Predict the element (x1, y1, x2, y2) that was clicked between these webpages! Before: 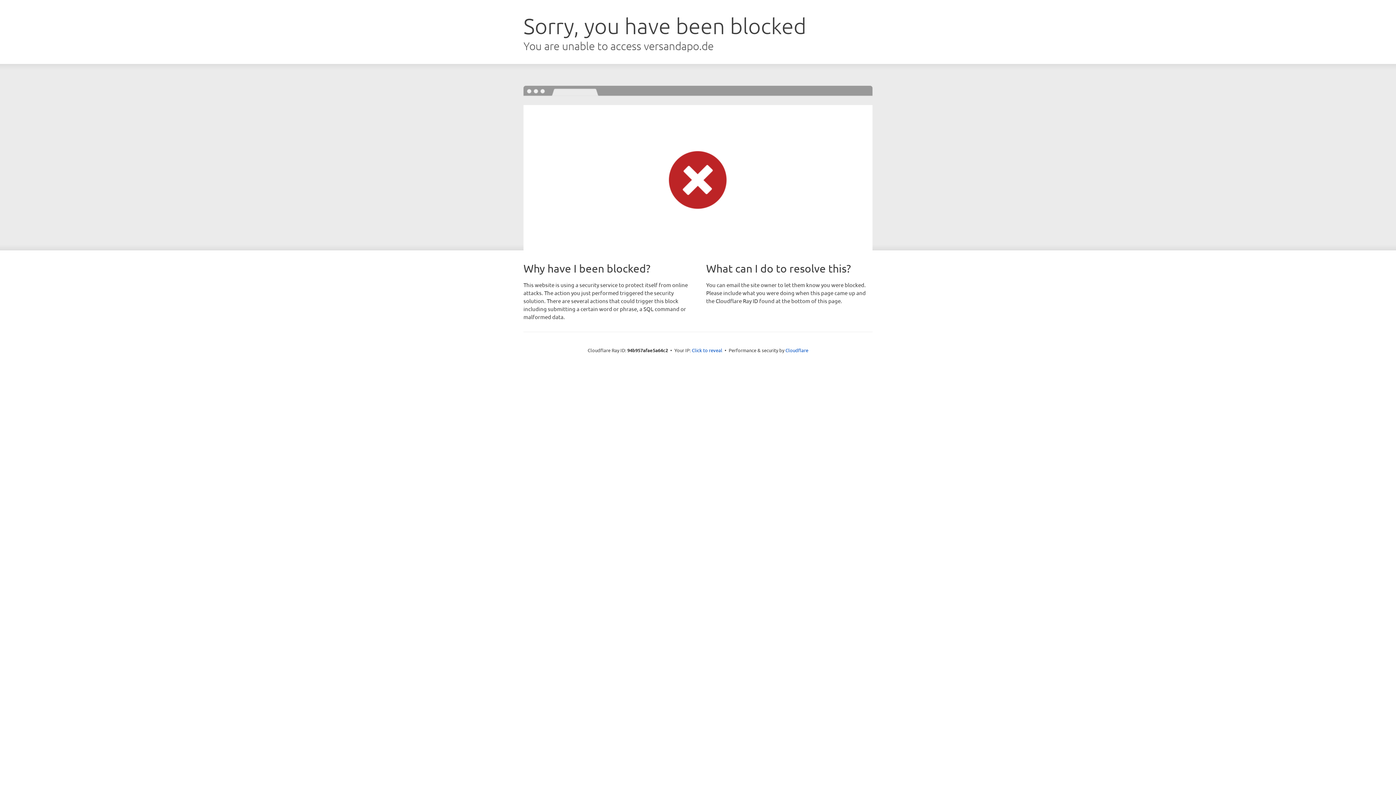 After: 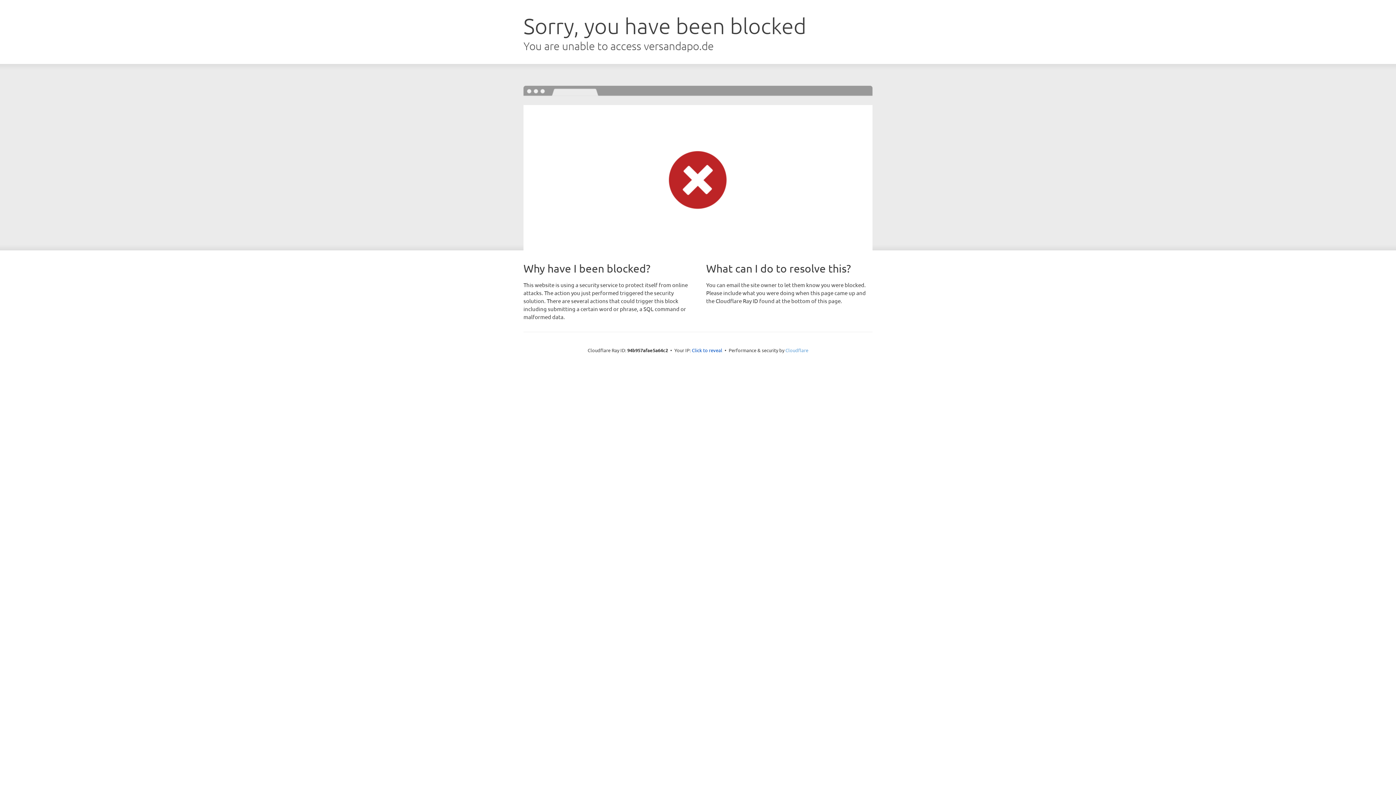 Action: bbox: (785, 347, 808, 353) label: Cloudflare